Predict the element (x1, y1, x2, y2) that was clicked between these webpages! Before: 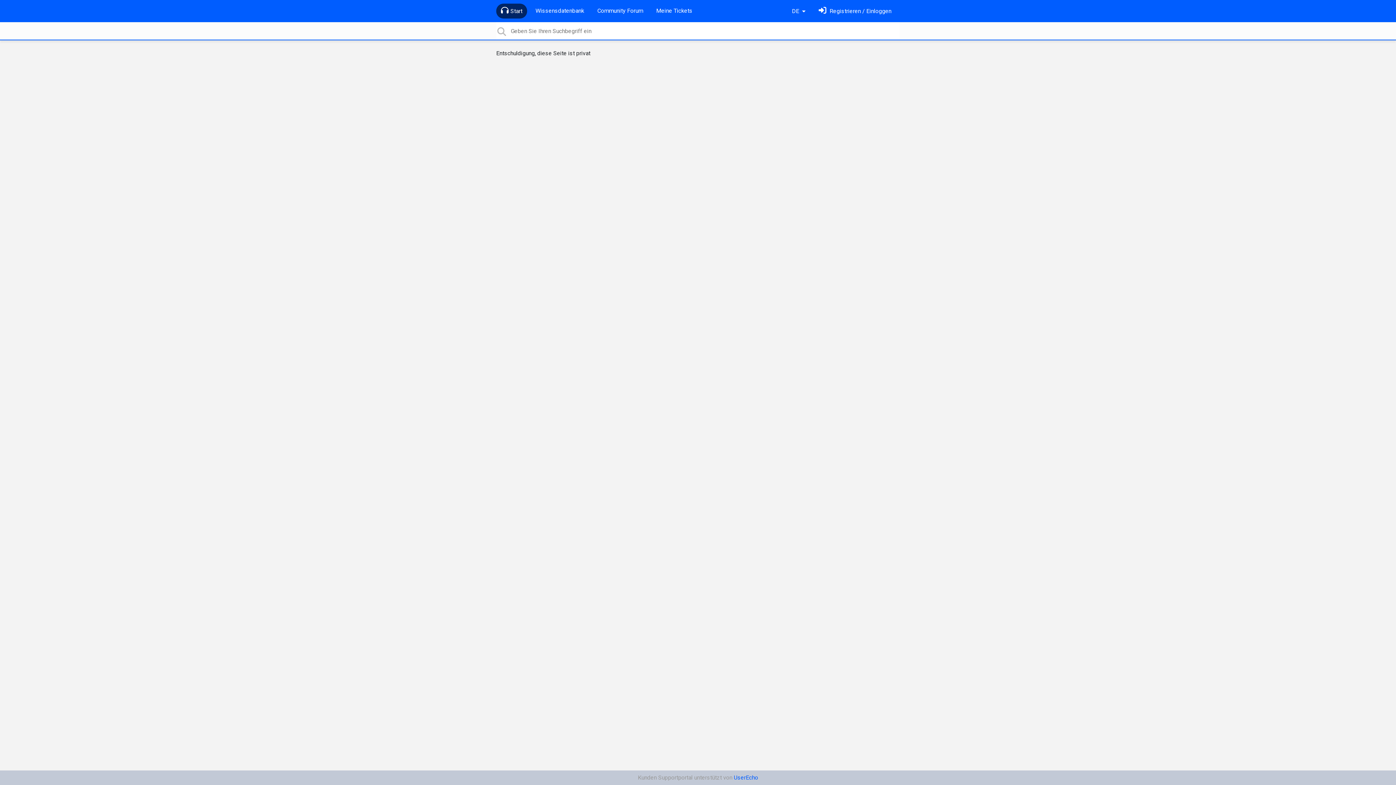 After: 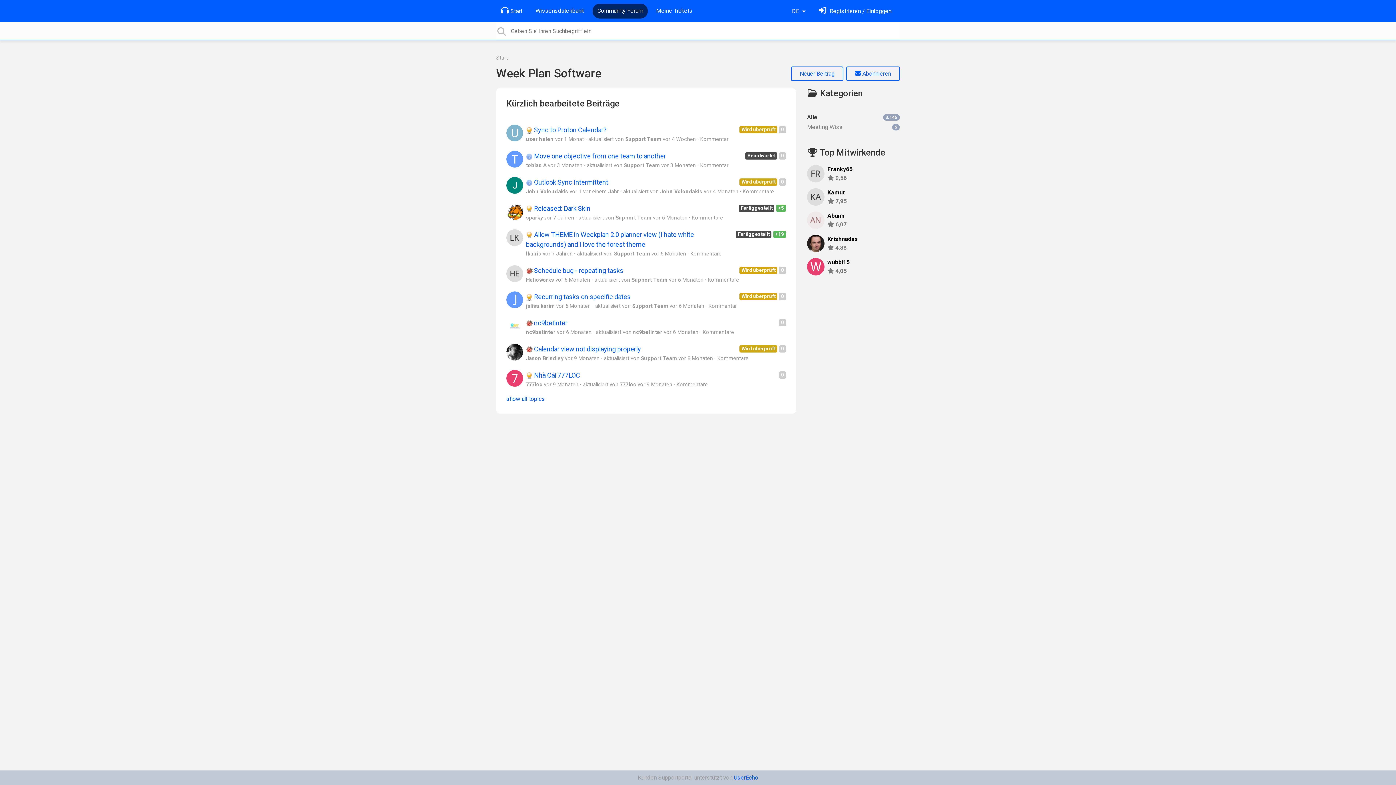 Action: label: Community Forum bbox: (594, 3, 646, 18)